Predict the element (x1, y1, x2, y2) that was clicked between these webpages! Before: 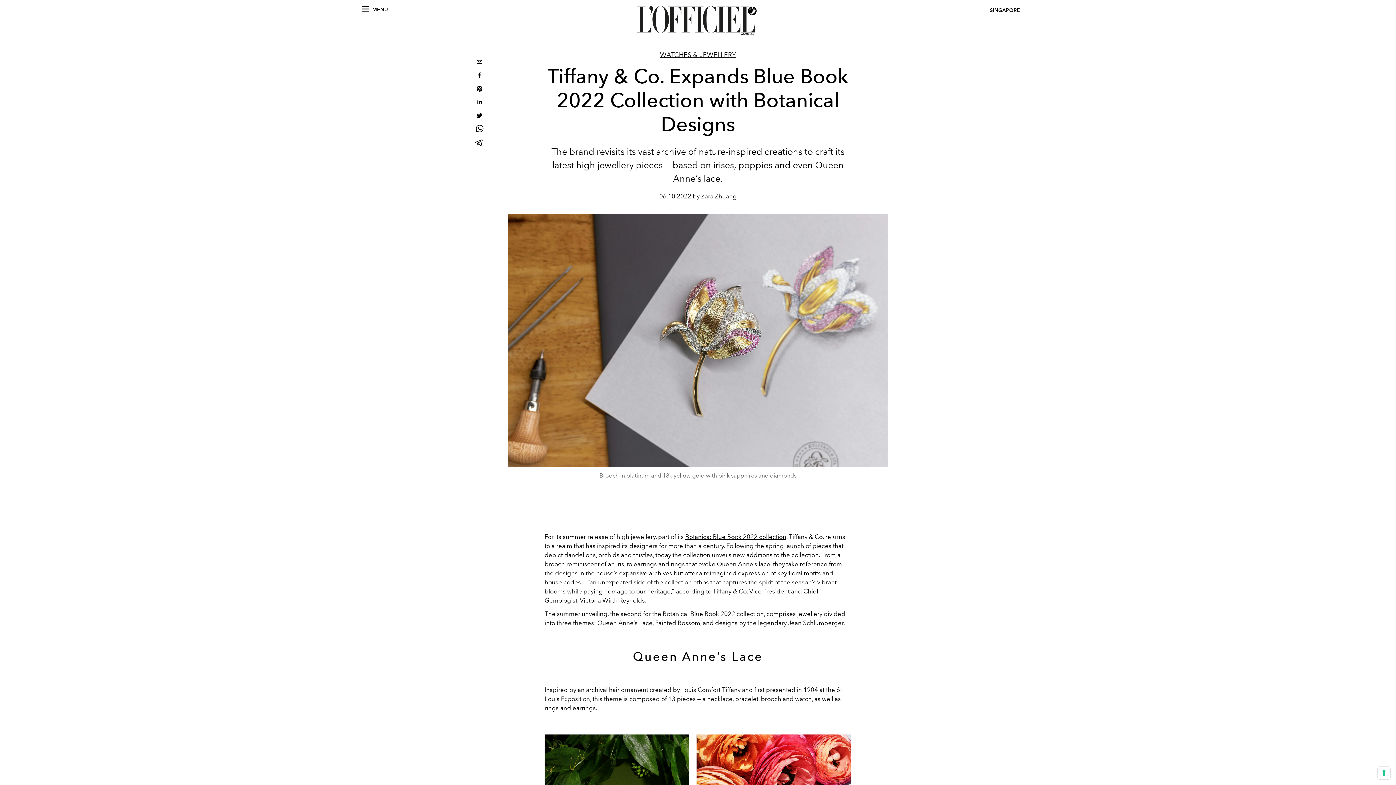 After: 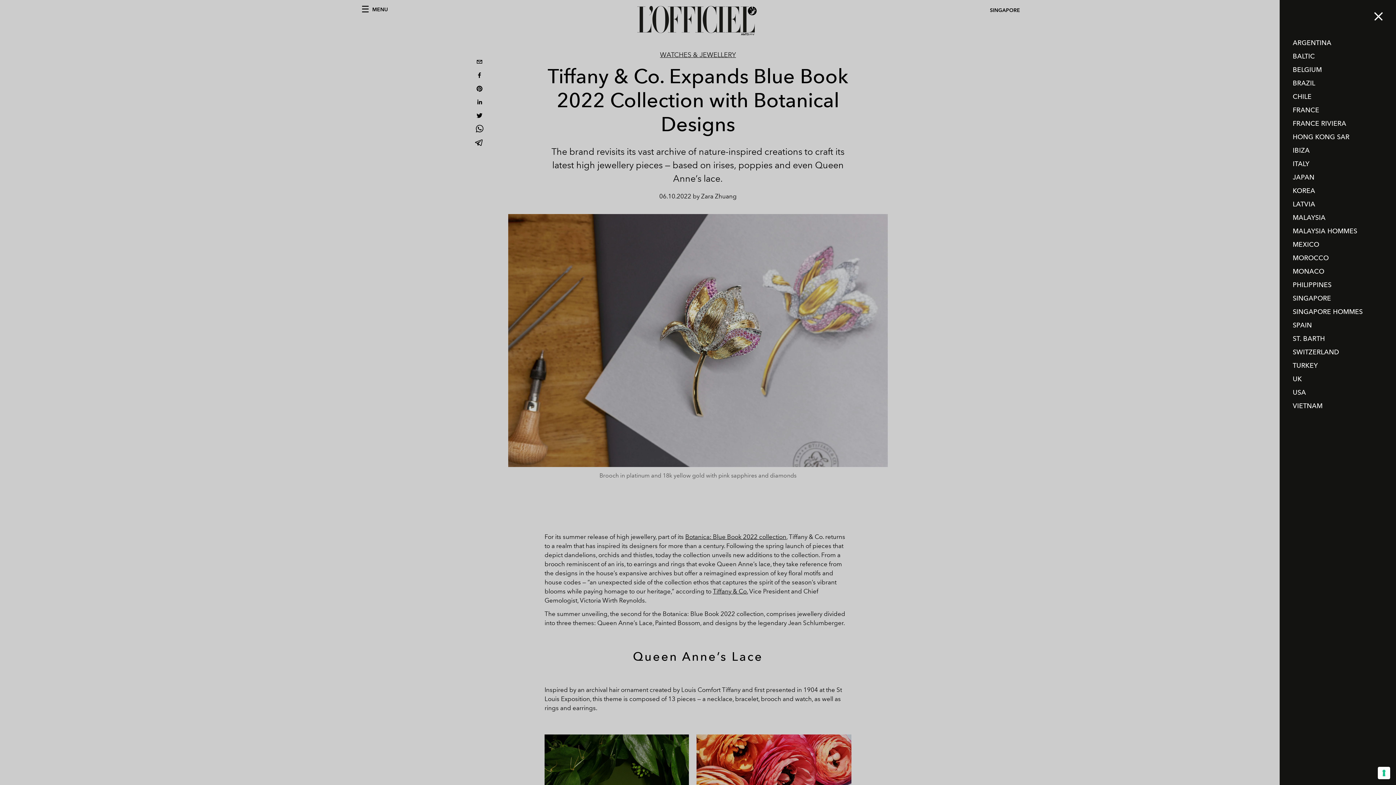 Action: bbox: (990, 6, 1022, 14) label: SINGAPORE